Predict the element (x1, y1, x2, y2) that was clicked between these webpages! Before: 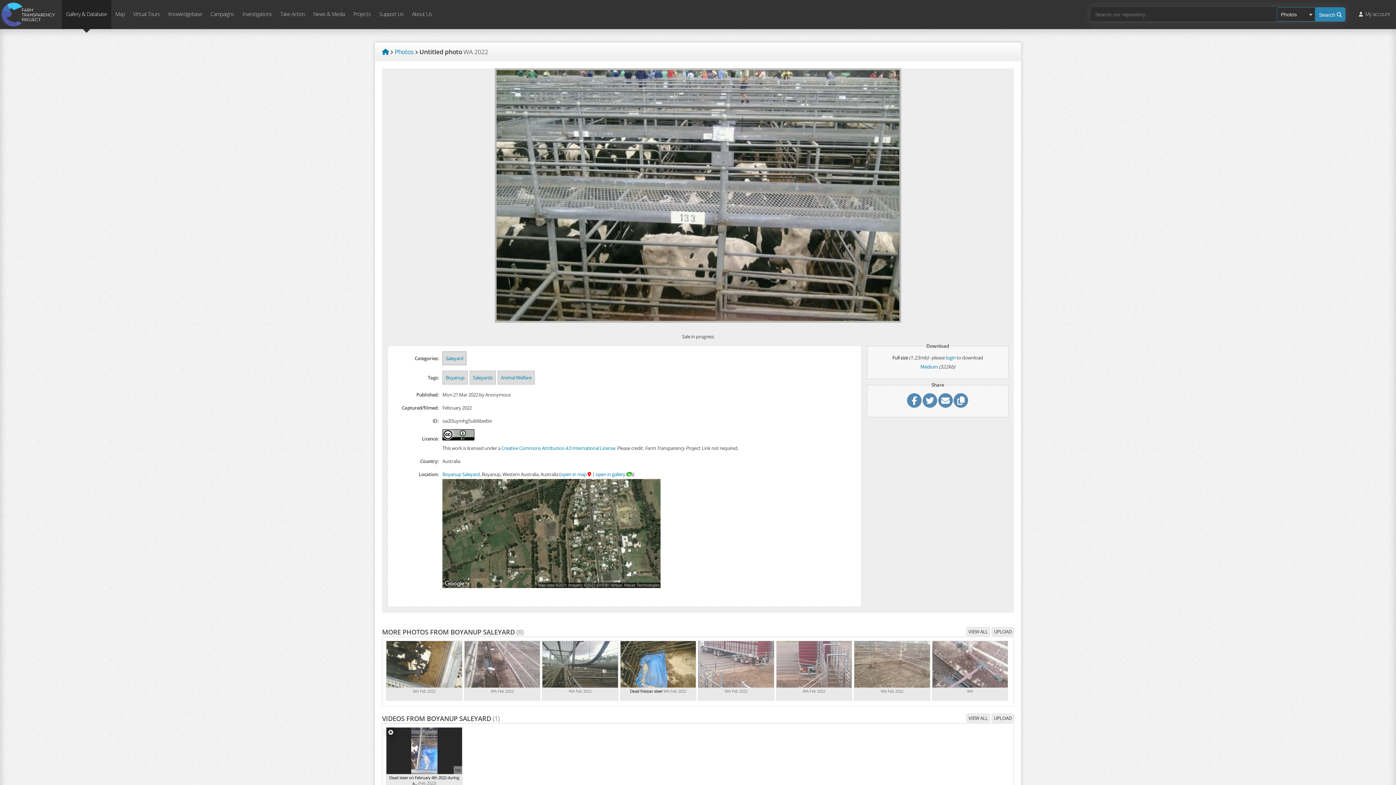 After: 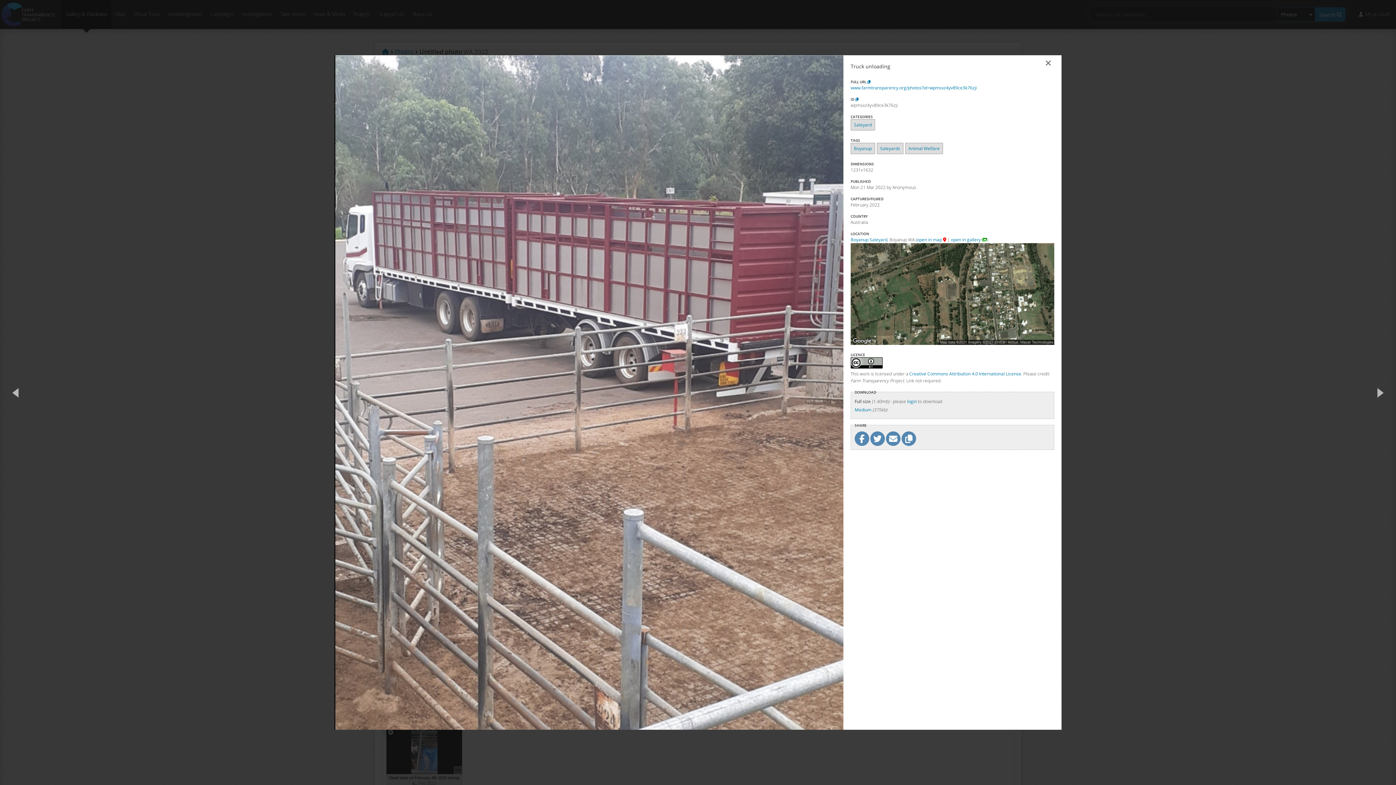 Action: label: WA Feb 2022 bbox: (698, 641, 774, 700)